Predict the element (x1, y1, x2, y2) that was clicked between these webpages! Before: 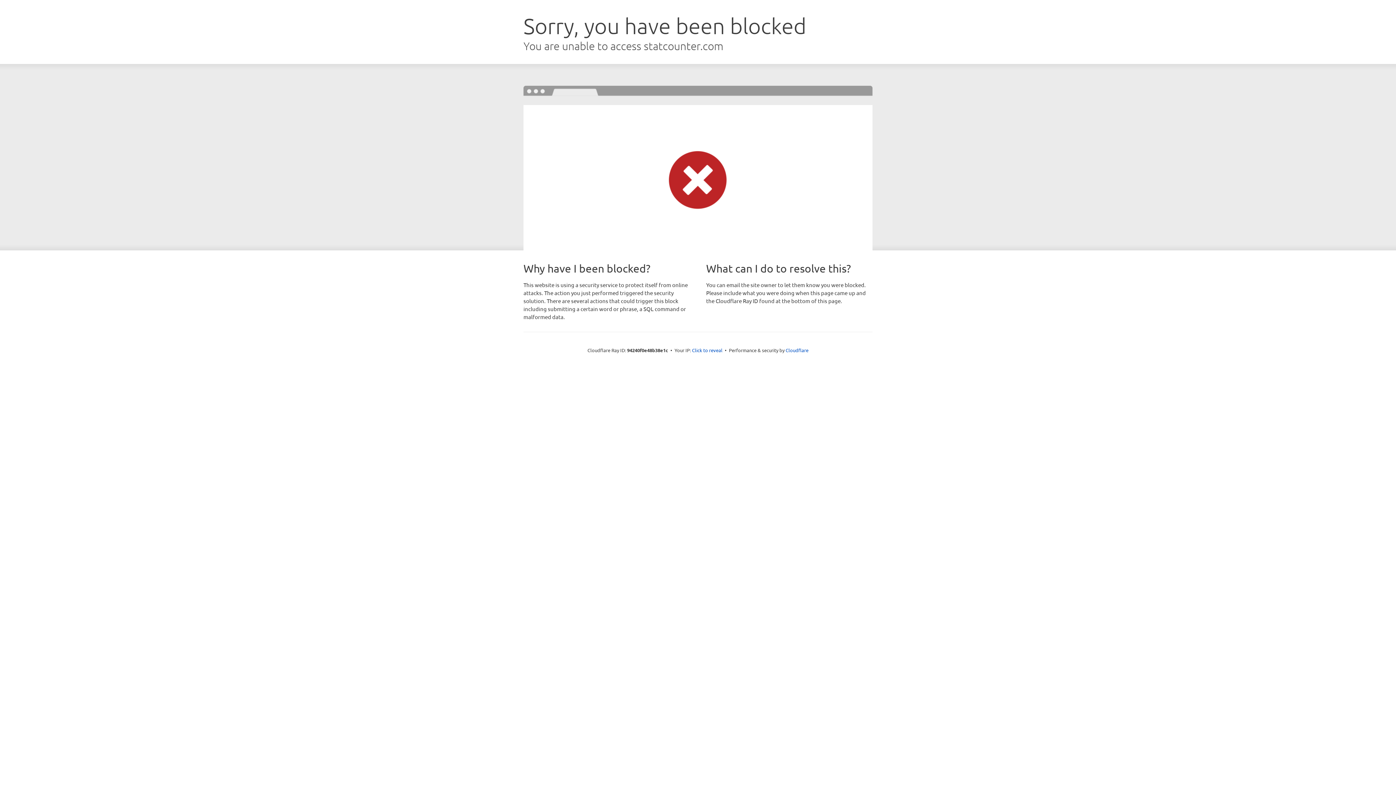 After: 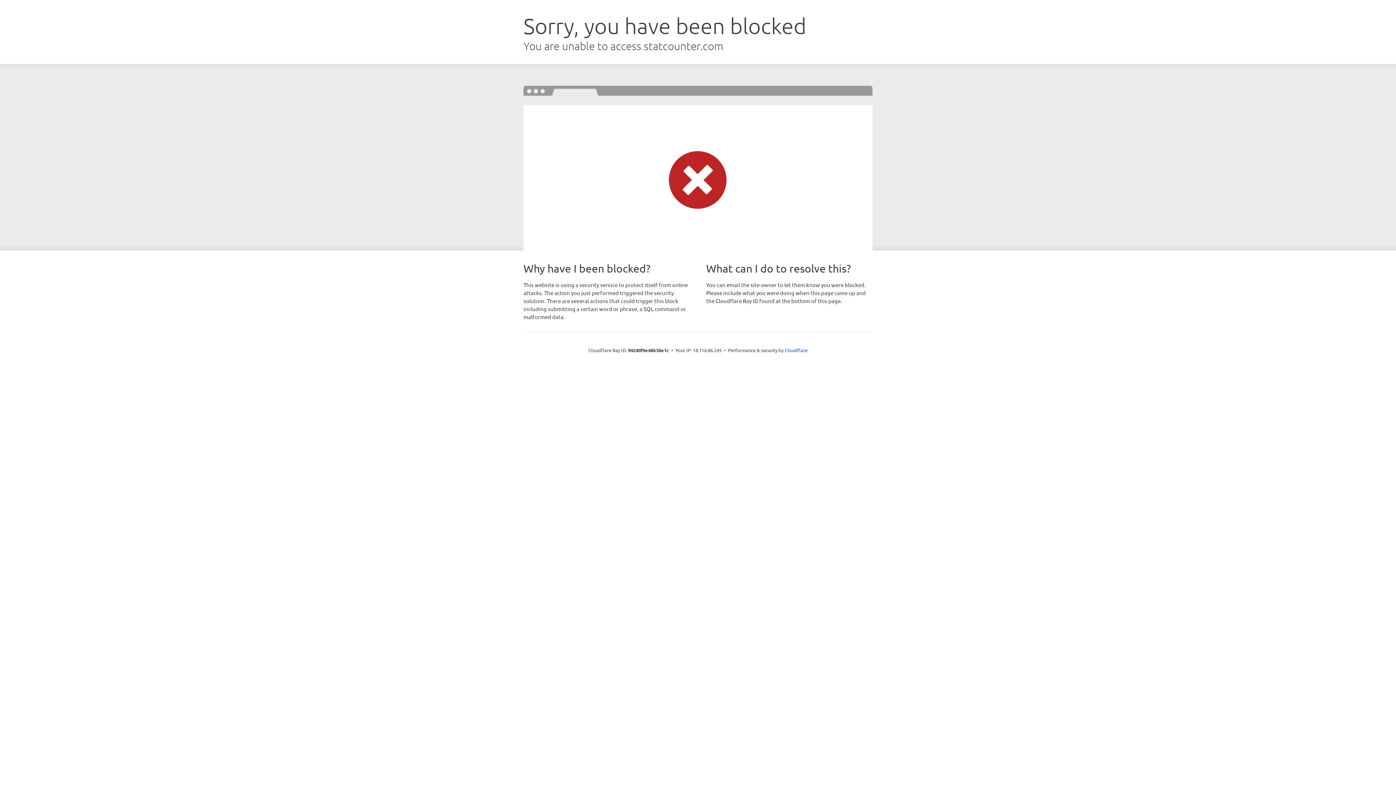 Action: label: Click to reveal bbox: (692, 346, 722, 353)